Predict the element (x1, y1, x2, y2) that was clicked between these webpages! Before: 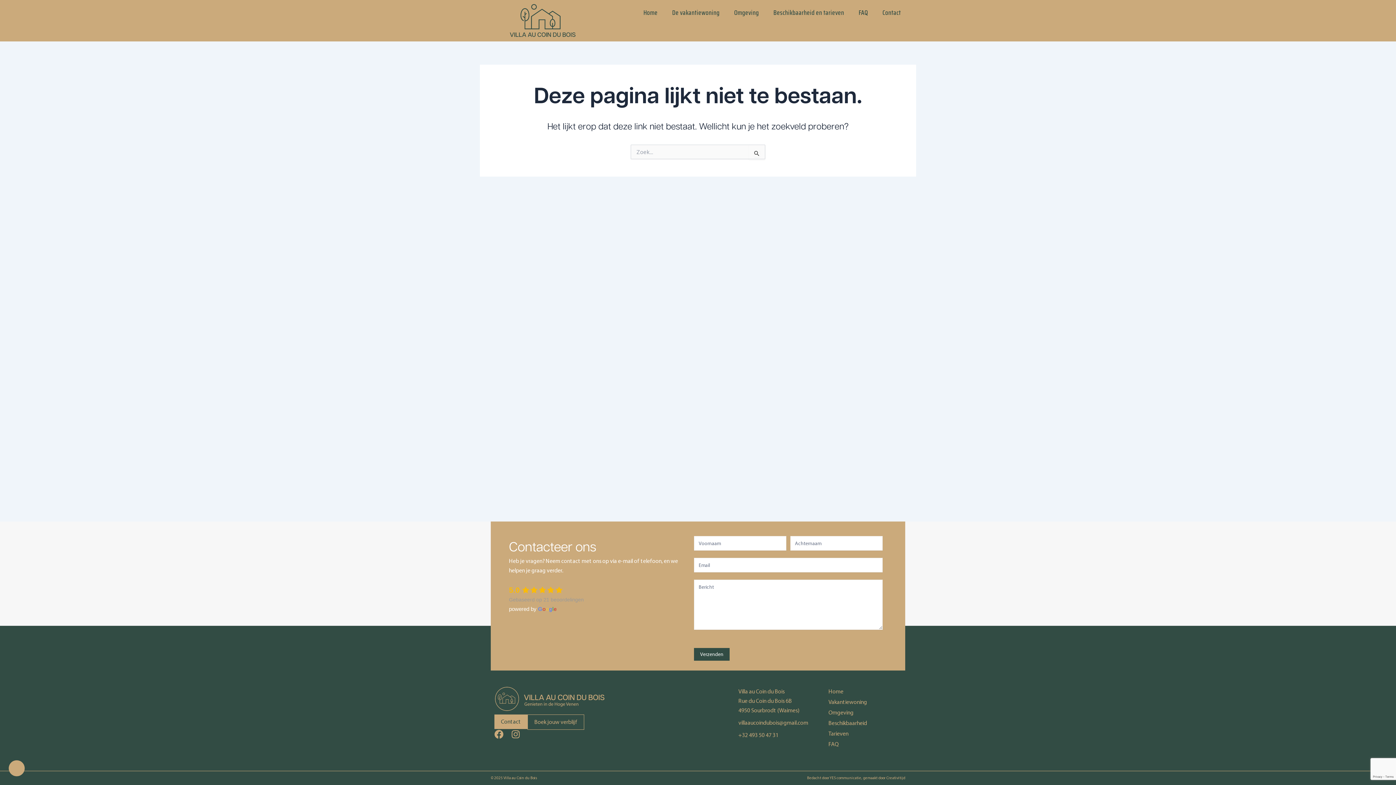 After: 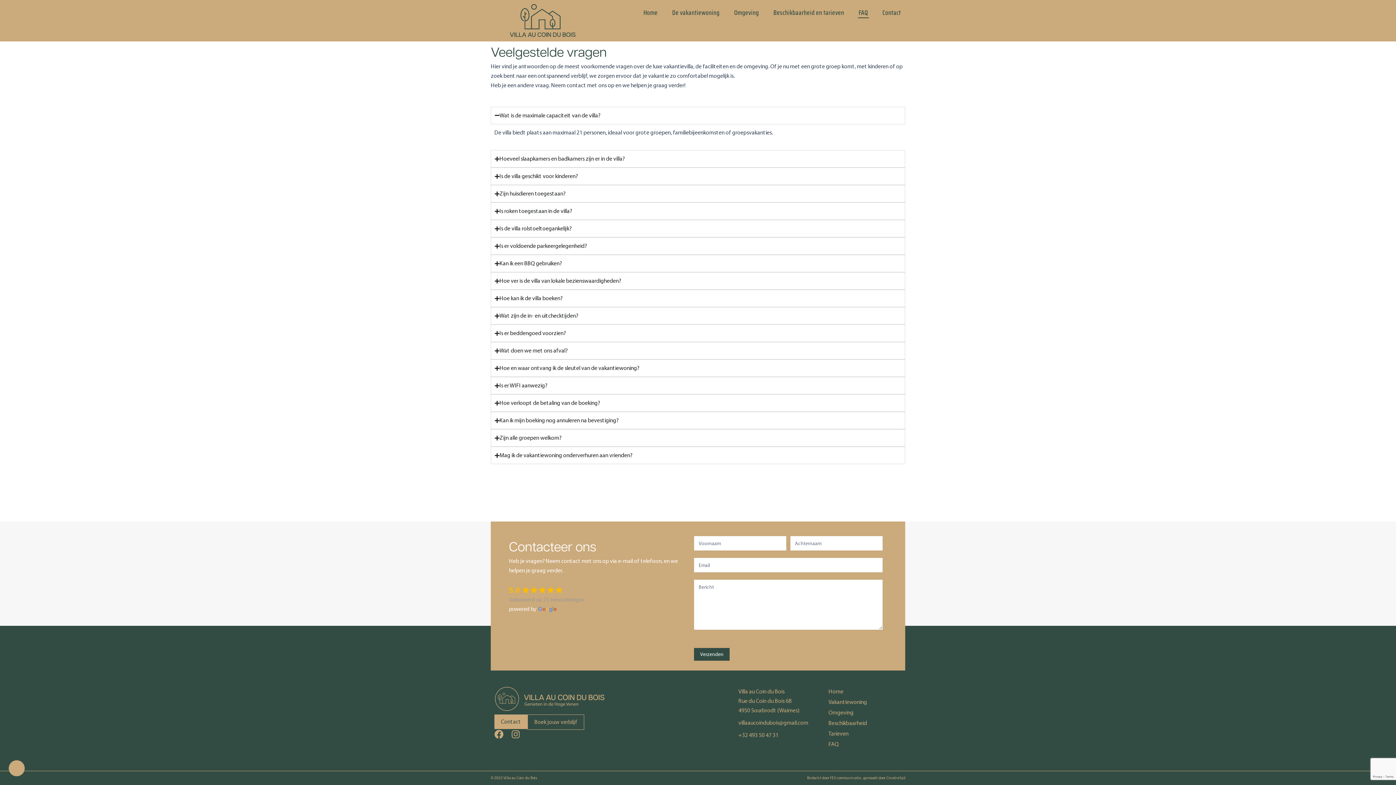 Action: bbox: (858, 7, 868, 18) label: FAQ